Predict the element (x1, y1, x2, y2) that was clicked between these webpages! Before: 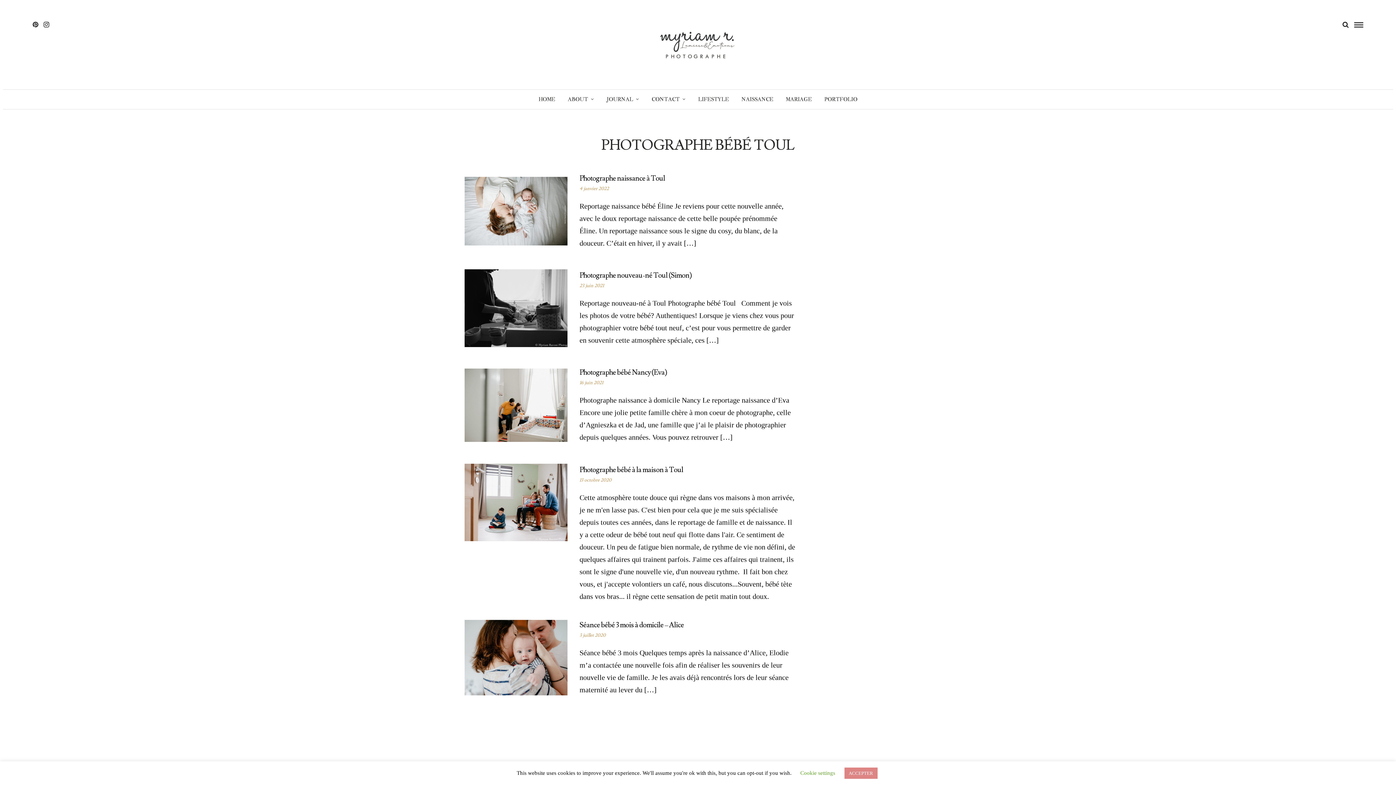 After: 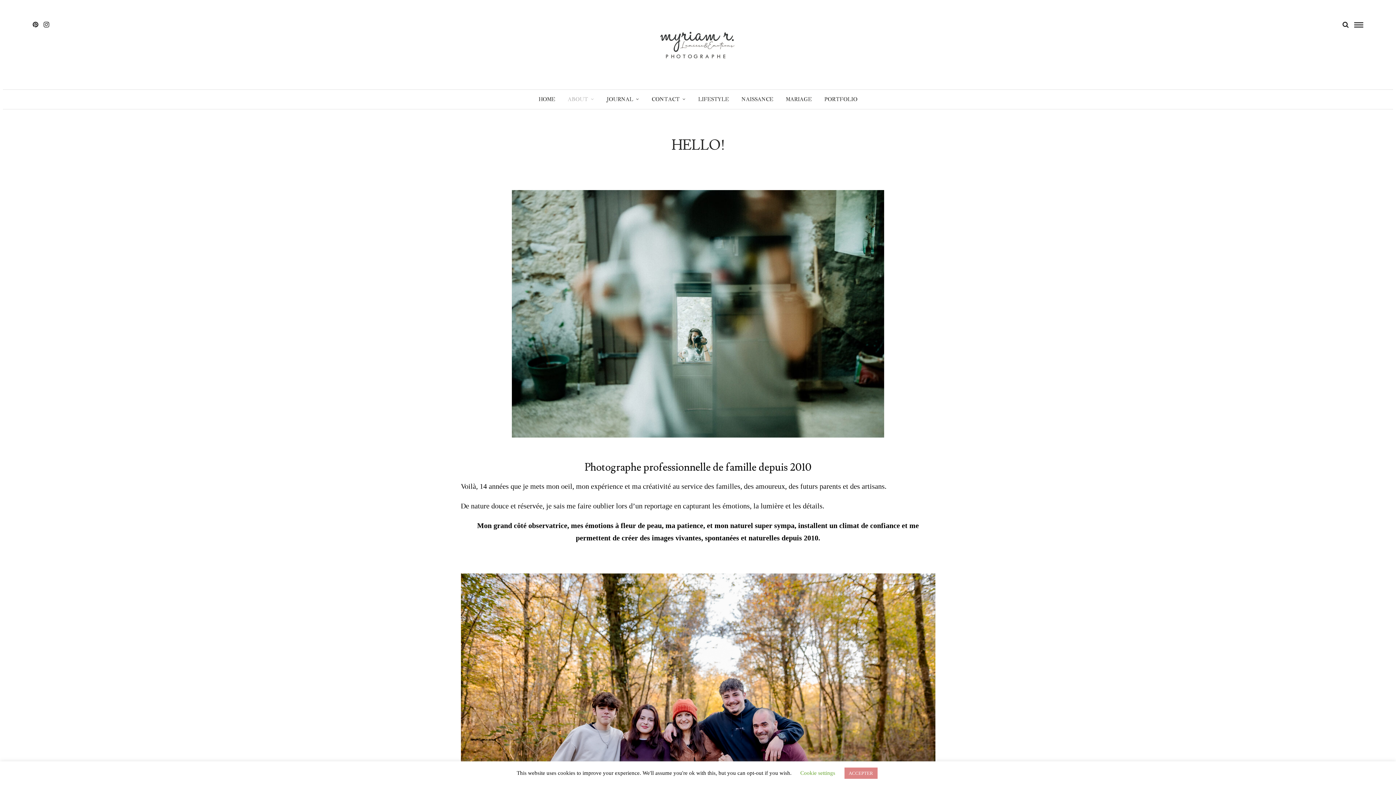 Action: bbox: (562, 89, 599, 109) label: ABOUT